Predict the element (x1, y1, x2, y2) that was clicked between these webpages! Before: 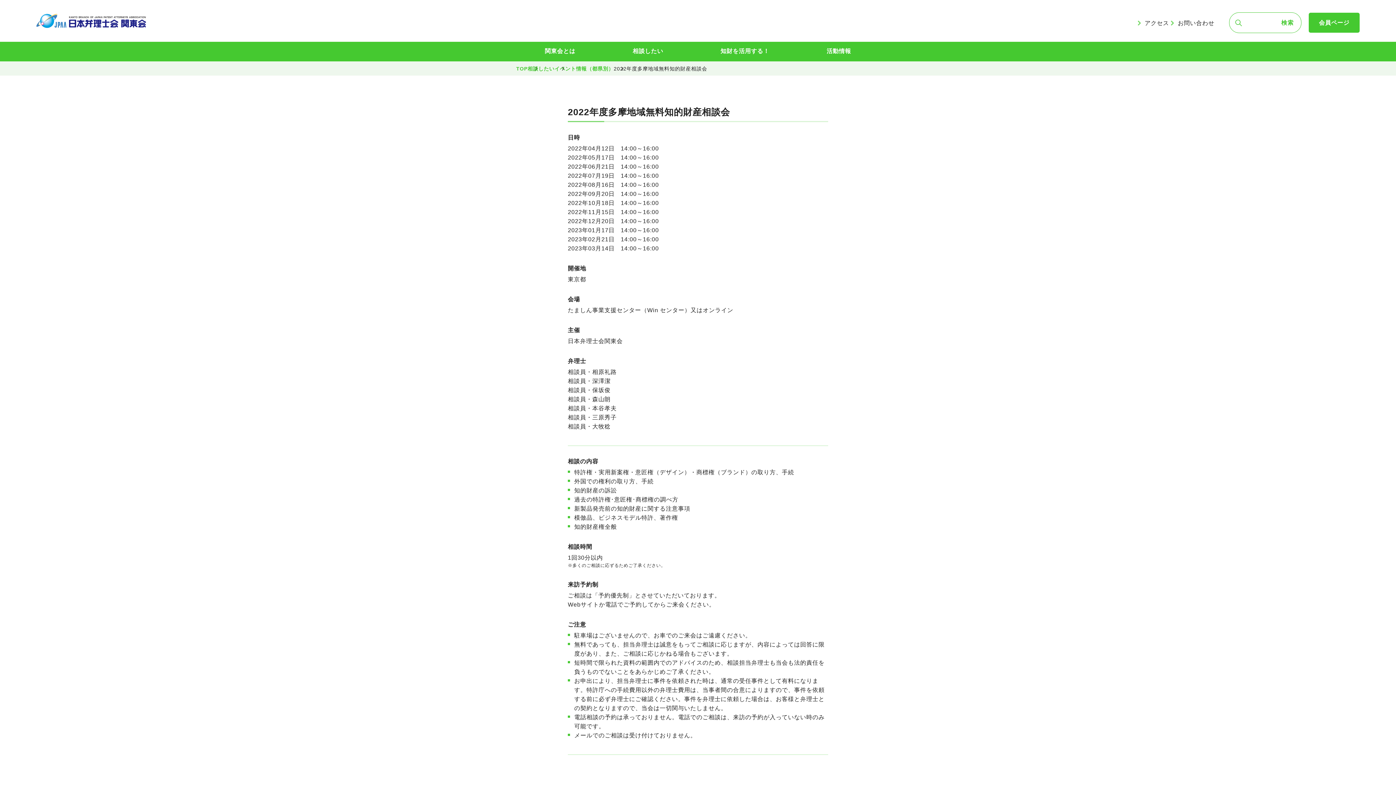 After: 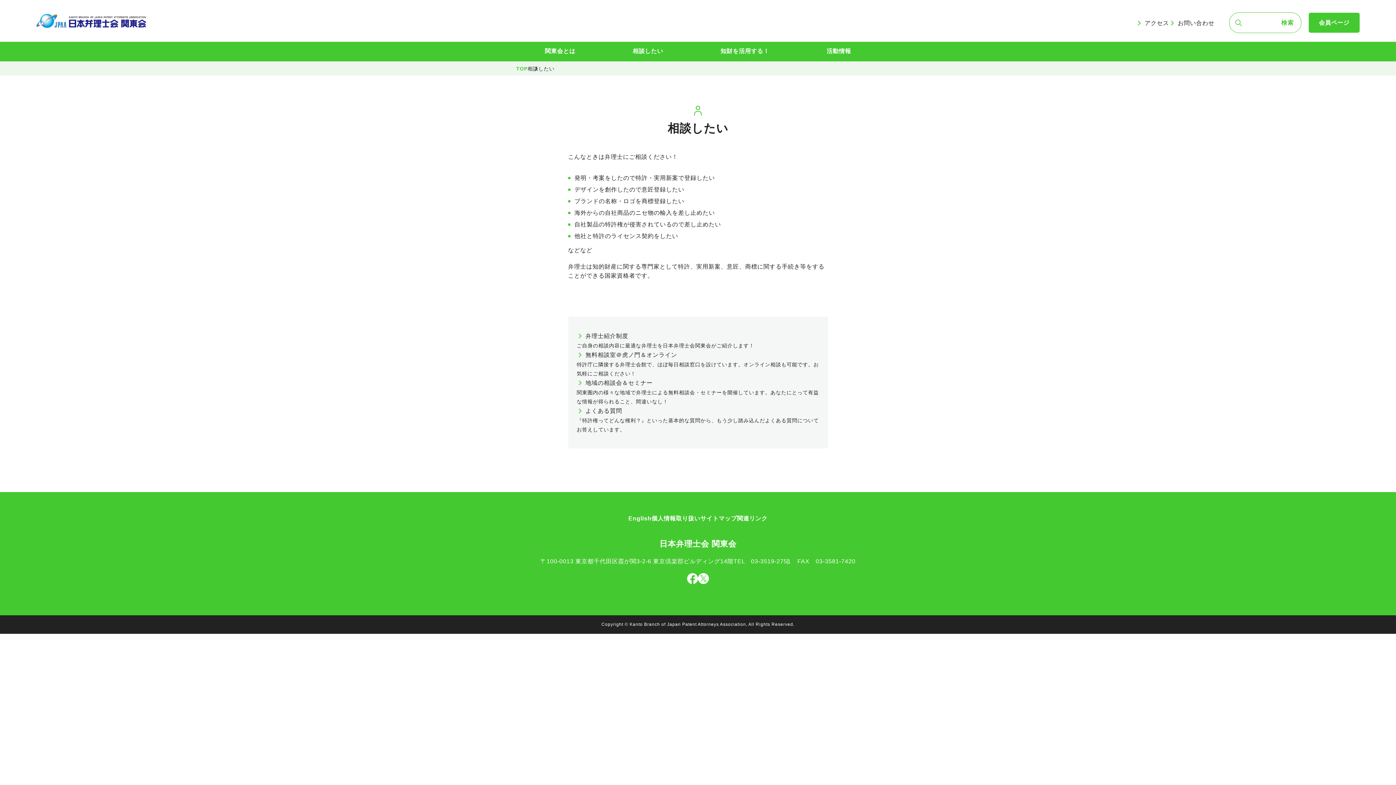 Action: label: 相談したい bbox: (632, 41, 663, 61)